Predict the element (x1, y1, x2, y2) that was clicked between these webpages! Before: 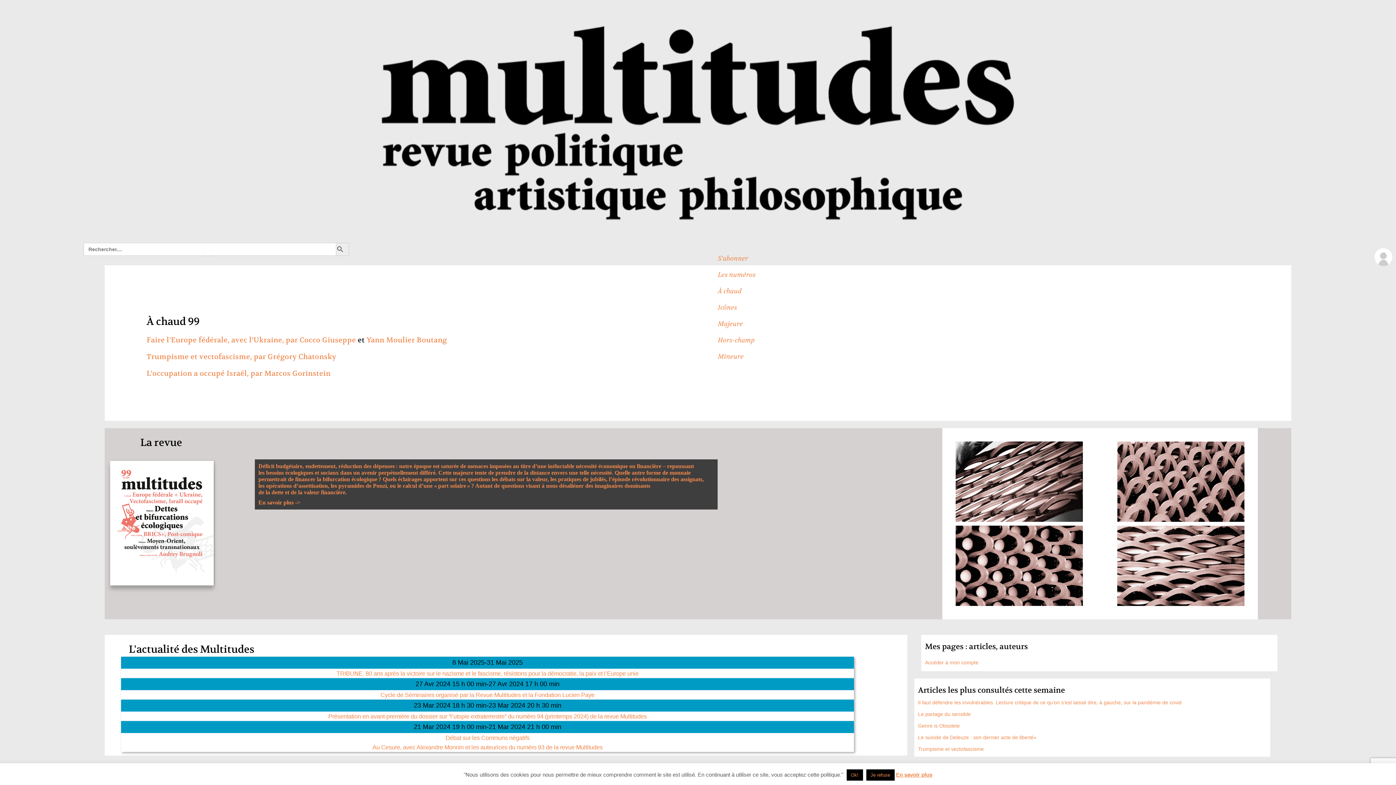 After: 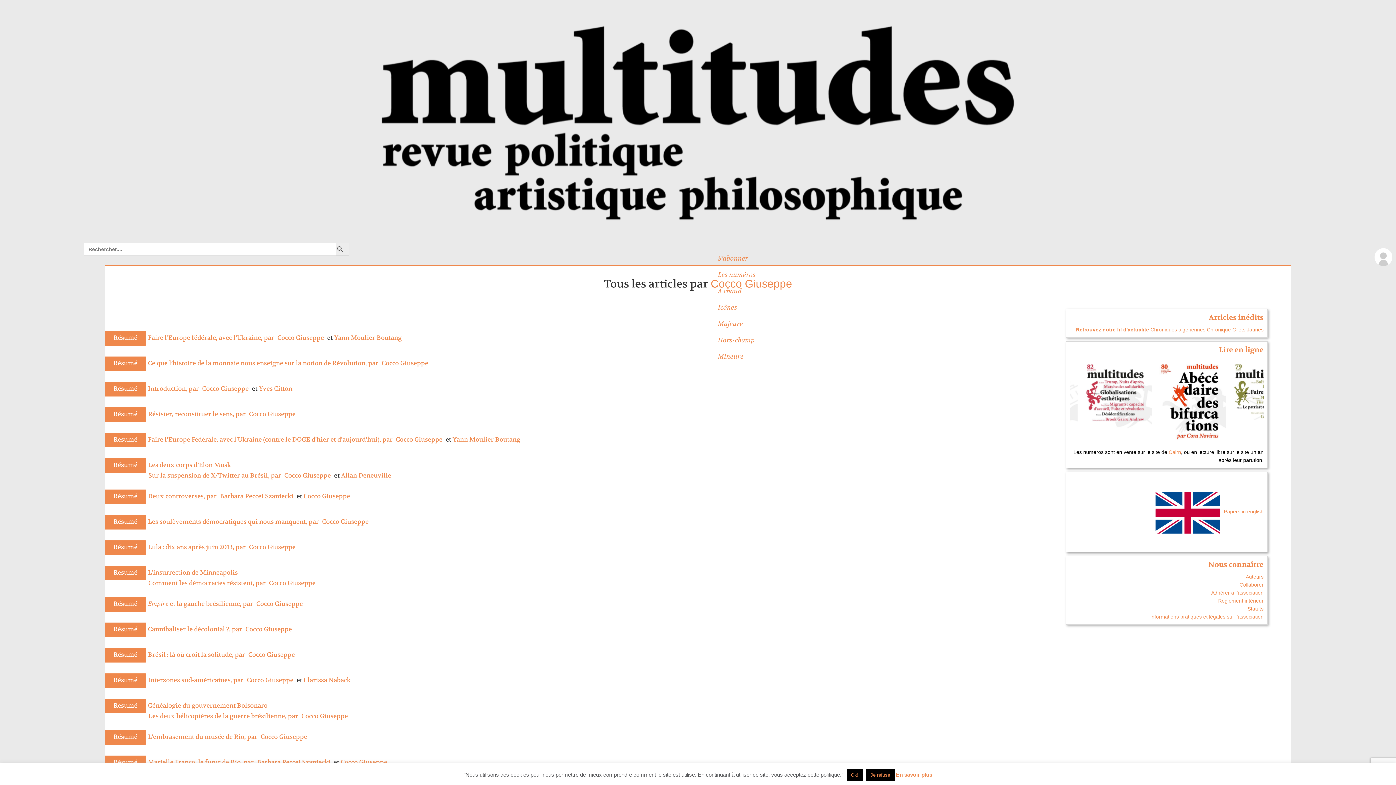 Action: bbox: (299, 335, 356, 344) label: Cocco Giuseppe